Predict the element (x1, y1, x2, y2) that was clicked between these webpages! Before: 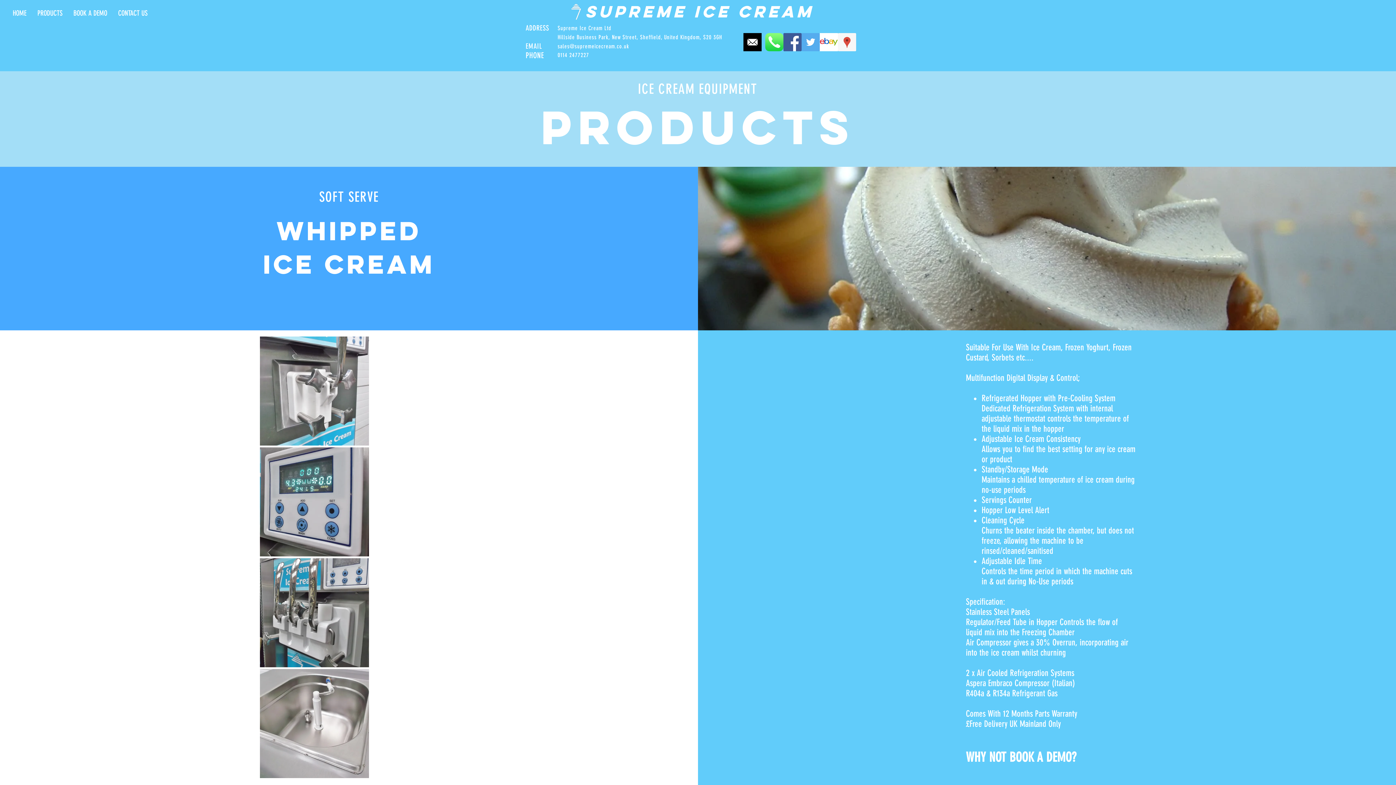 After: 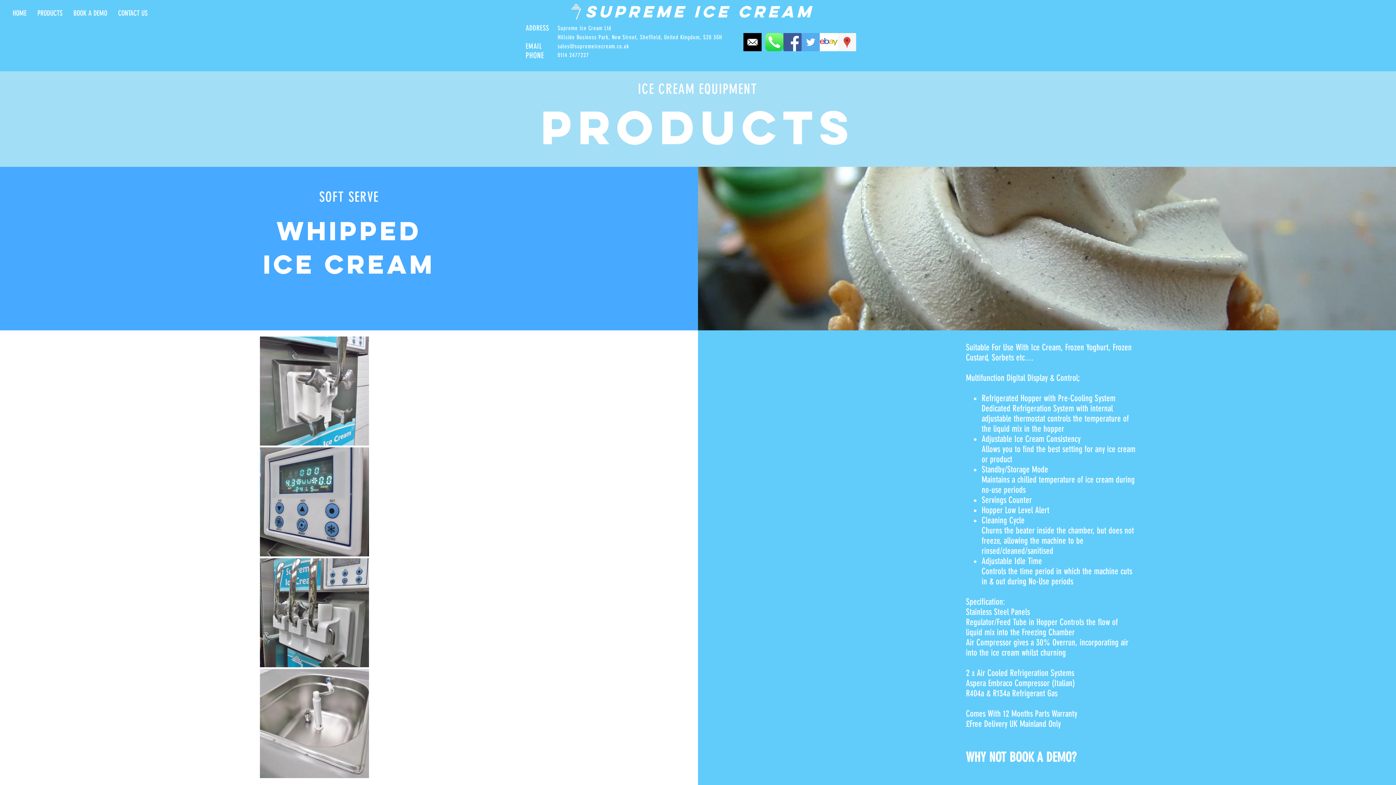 Action: label: Facebook Social Icon bbox: (783, 33, 801, 51)